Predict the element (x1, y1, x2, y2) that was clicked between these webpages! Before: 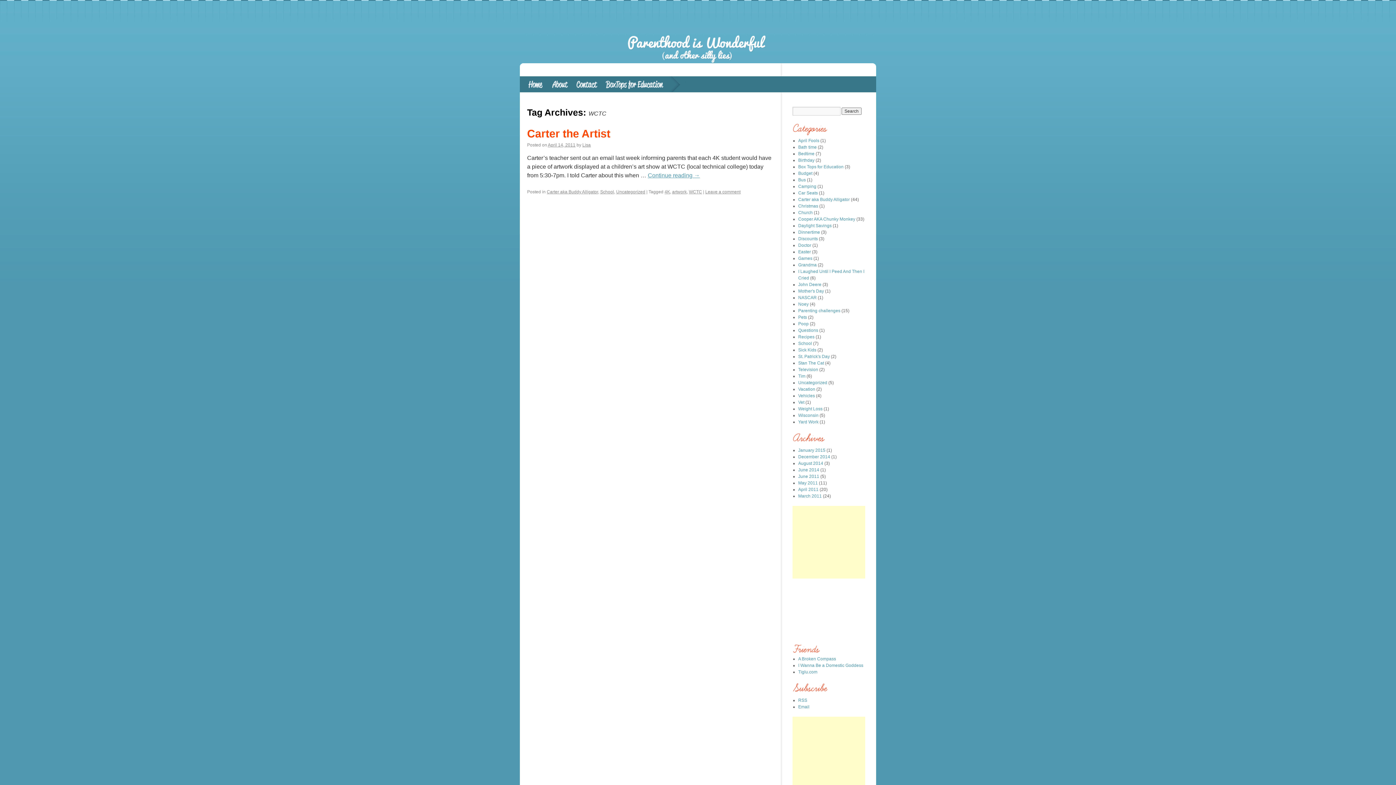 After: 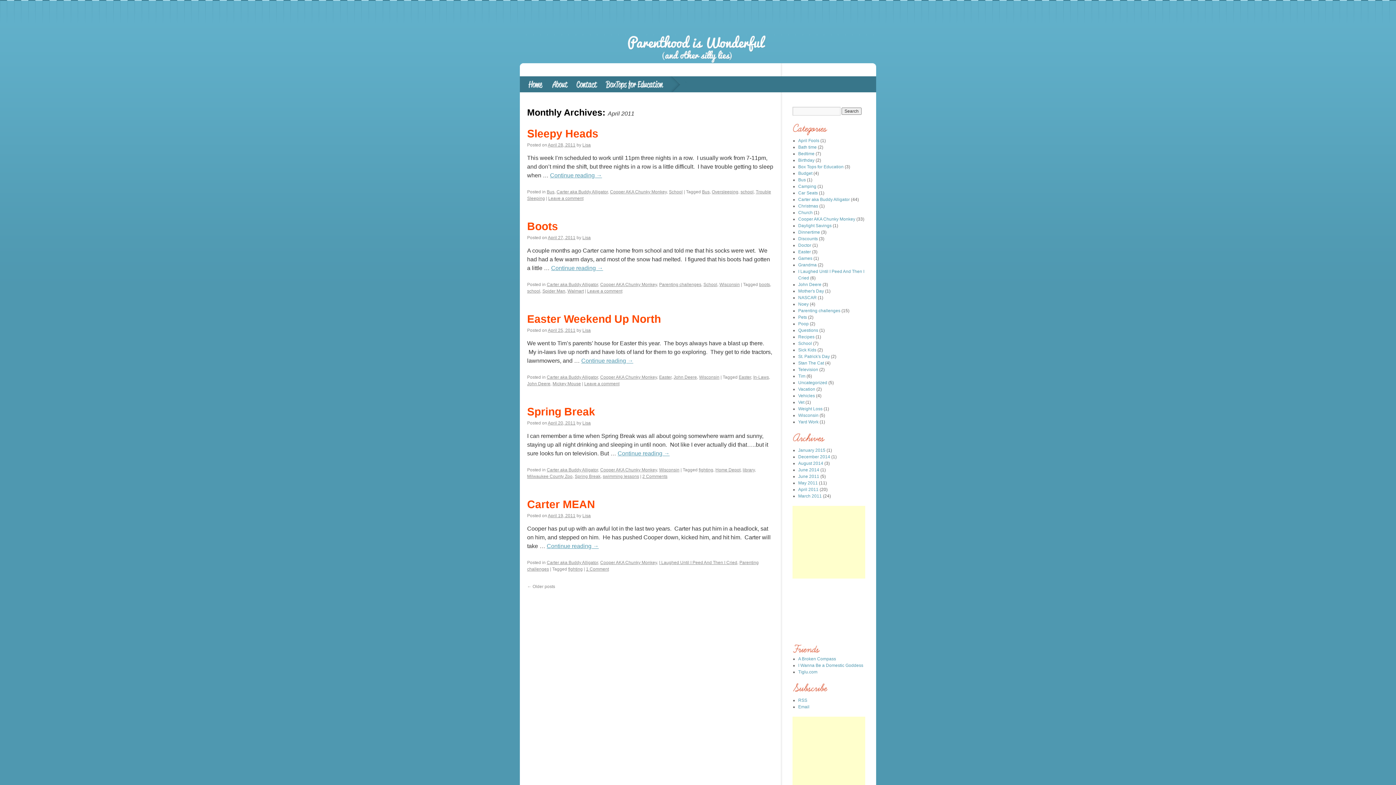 Action: label: April 2011 bbox: (798, 487, 818, 492)